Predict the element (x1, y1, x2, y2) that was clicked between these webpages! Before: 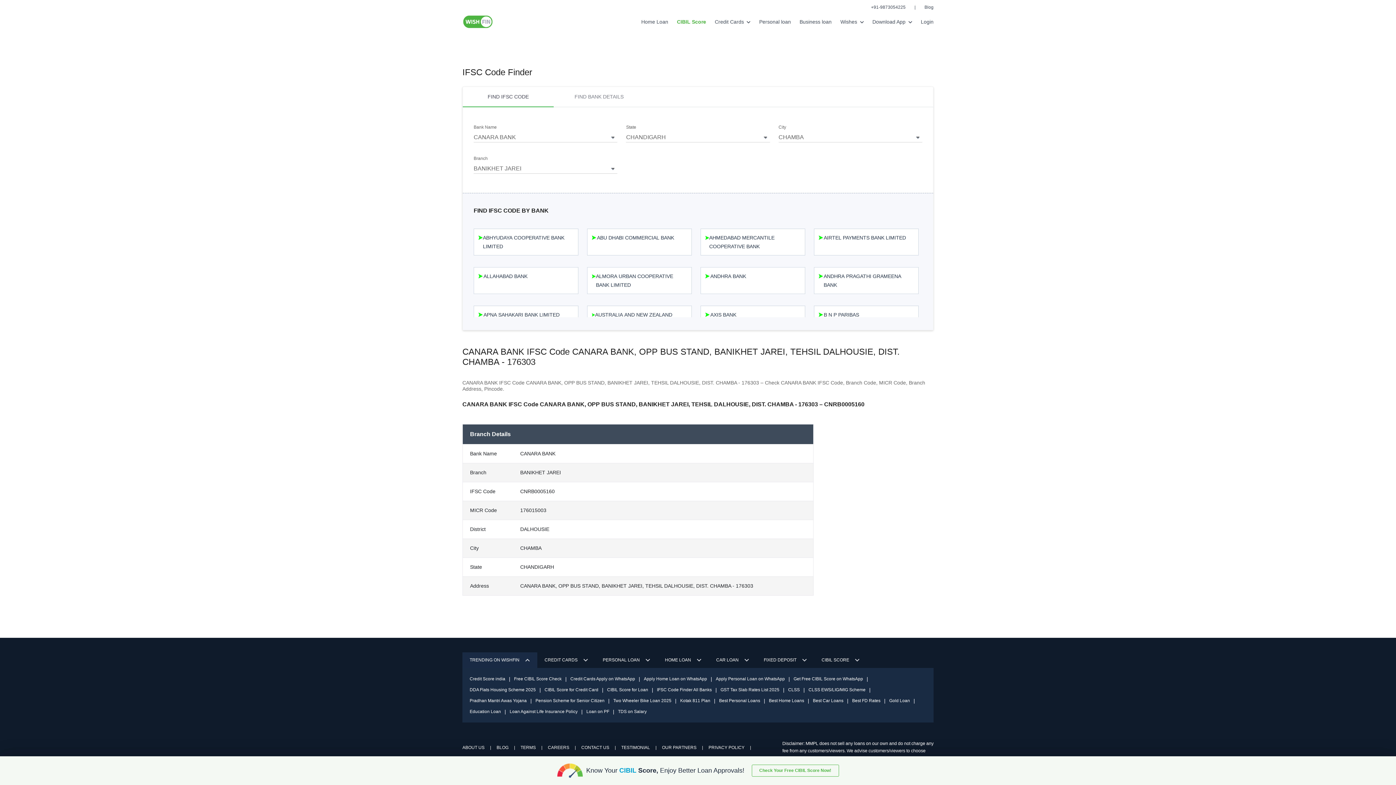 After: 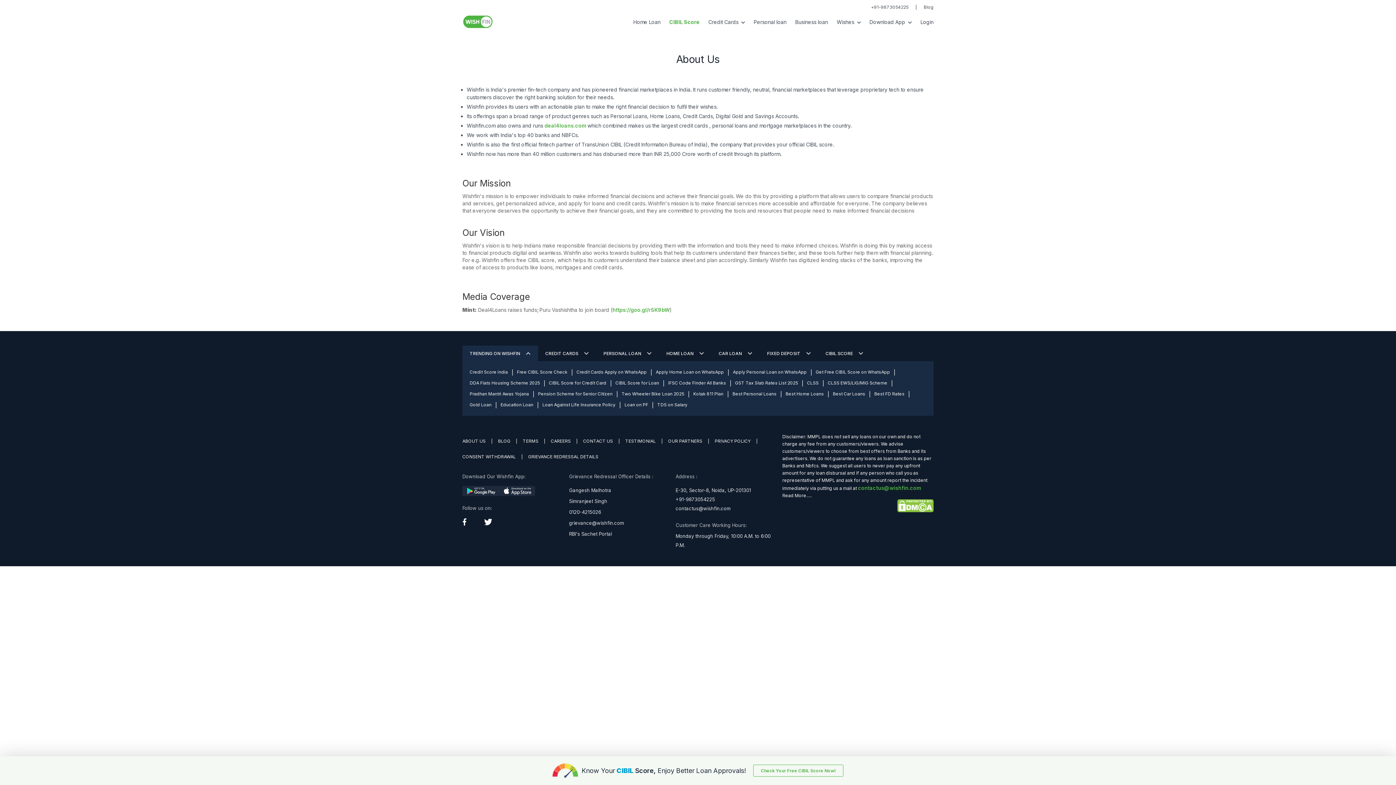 Action: bbox: (462, 745, 496, 750) label: ABOUT US